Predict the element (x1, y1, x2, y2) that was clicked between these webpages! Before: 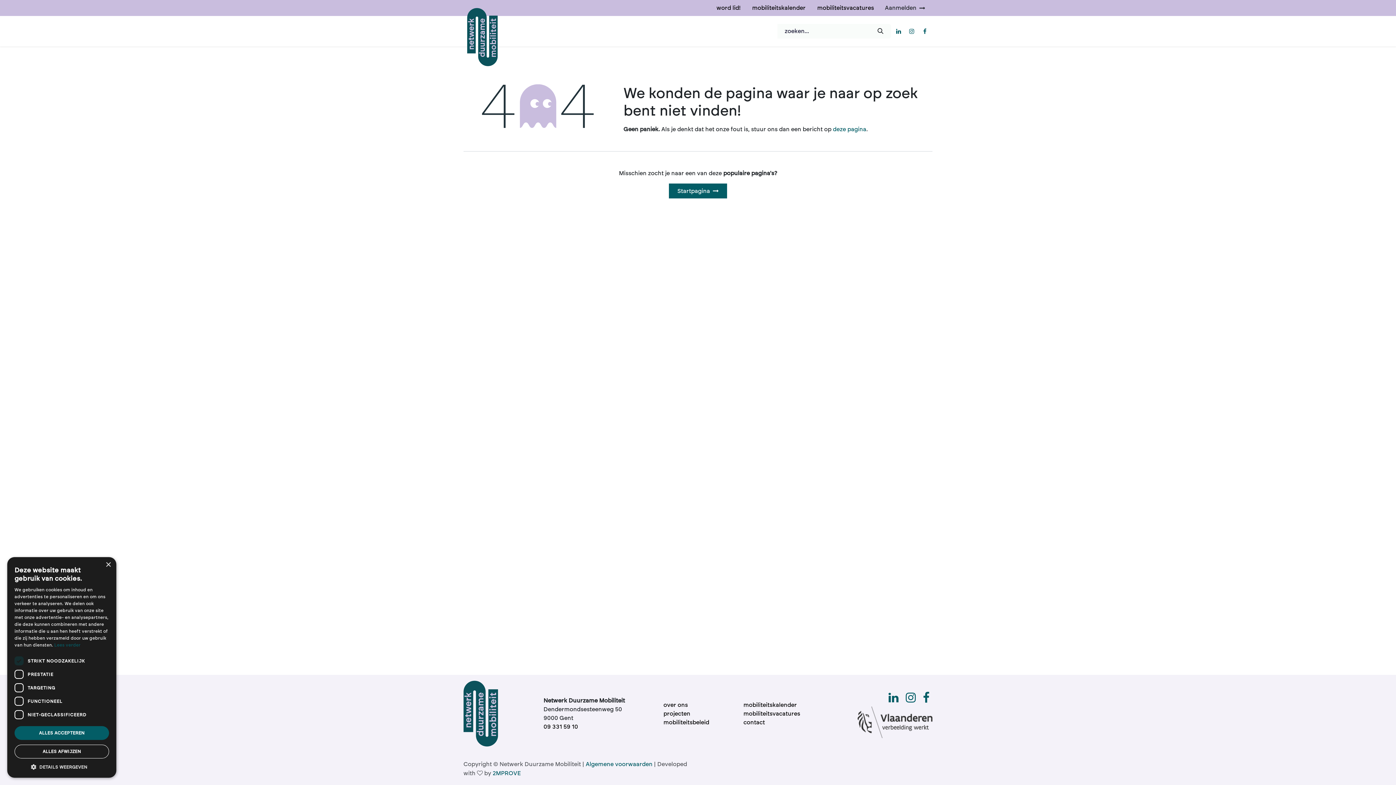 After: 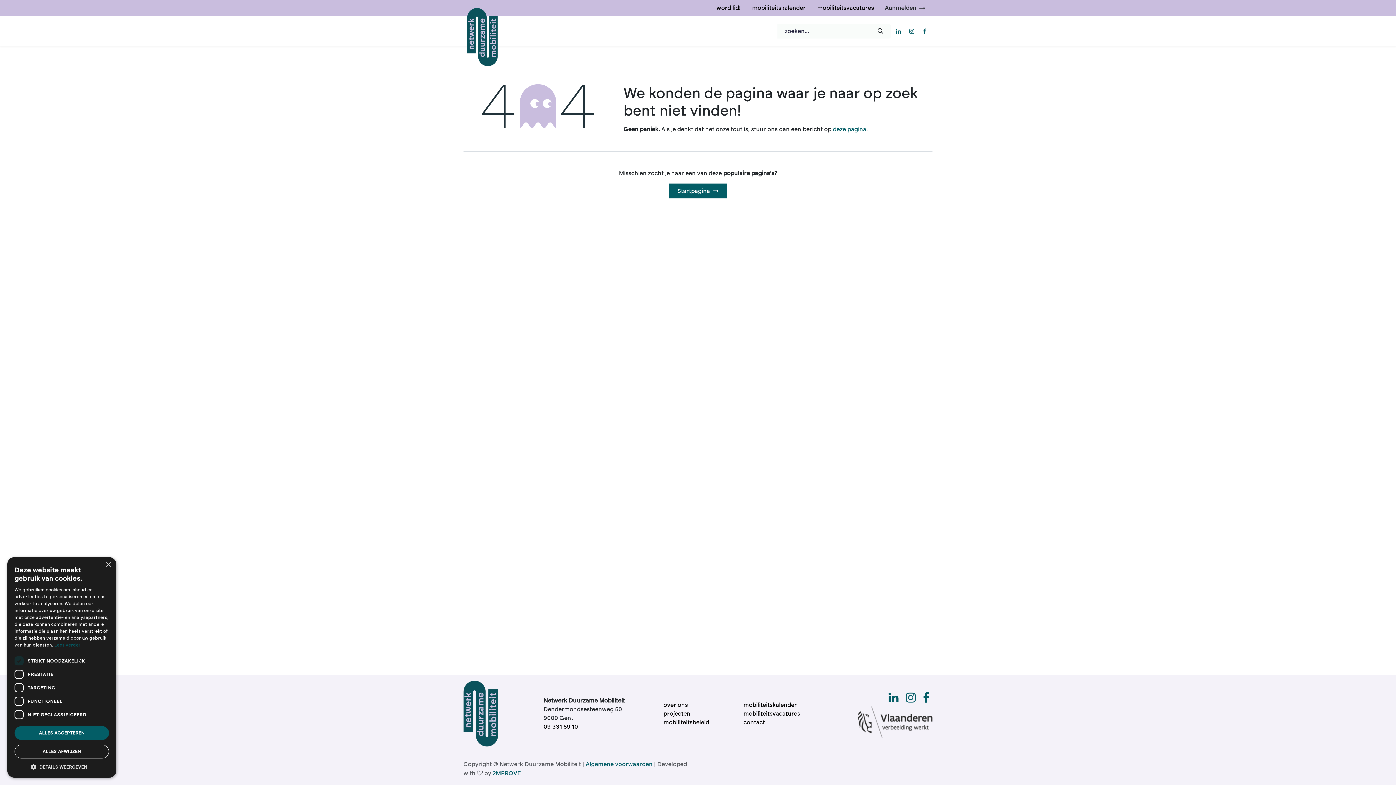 Action: bbox: (904, 690, 917, 705)